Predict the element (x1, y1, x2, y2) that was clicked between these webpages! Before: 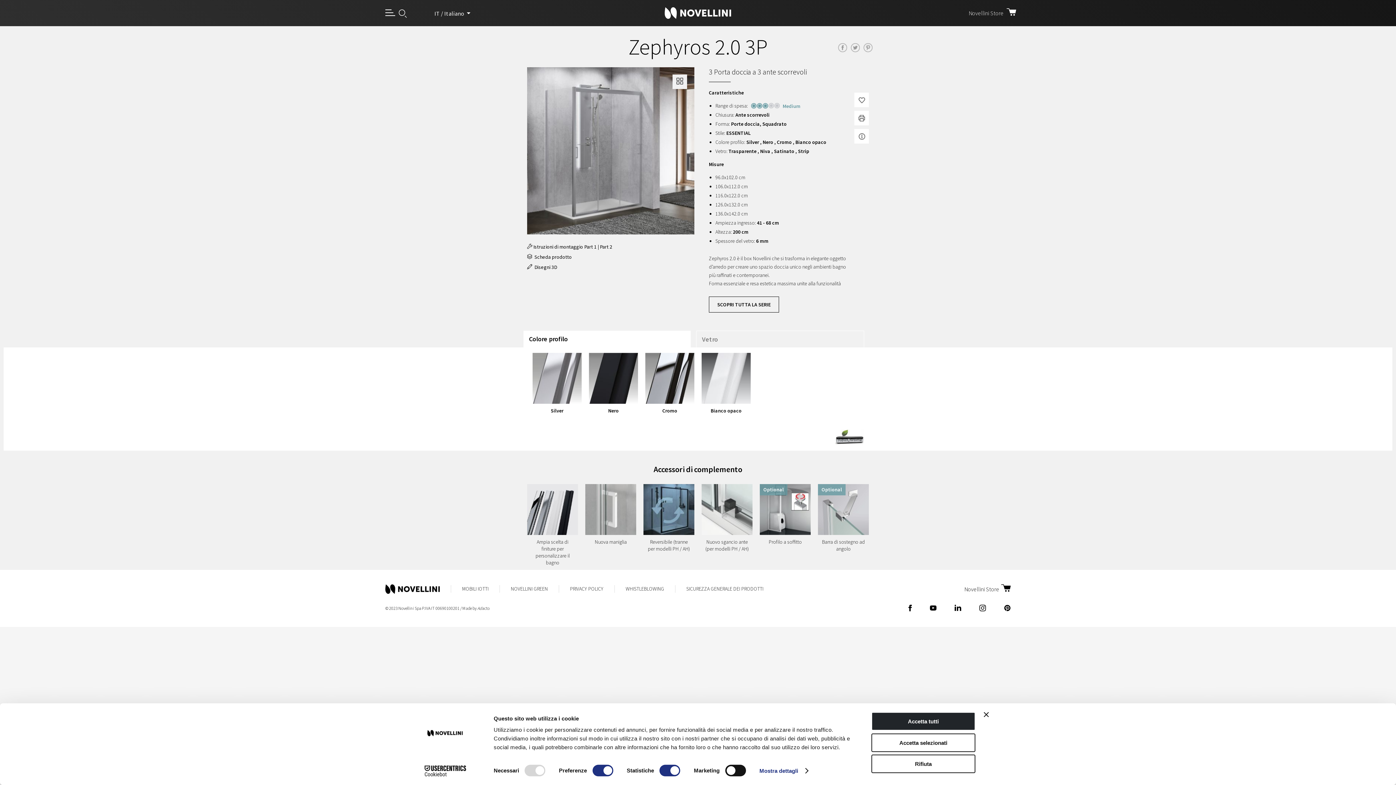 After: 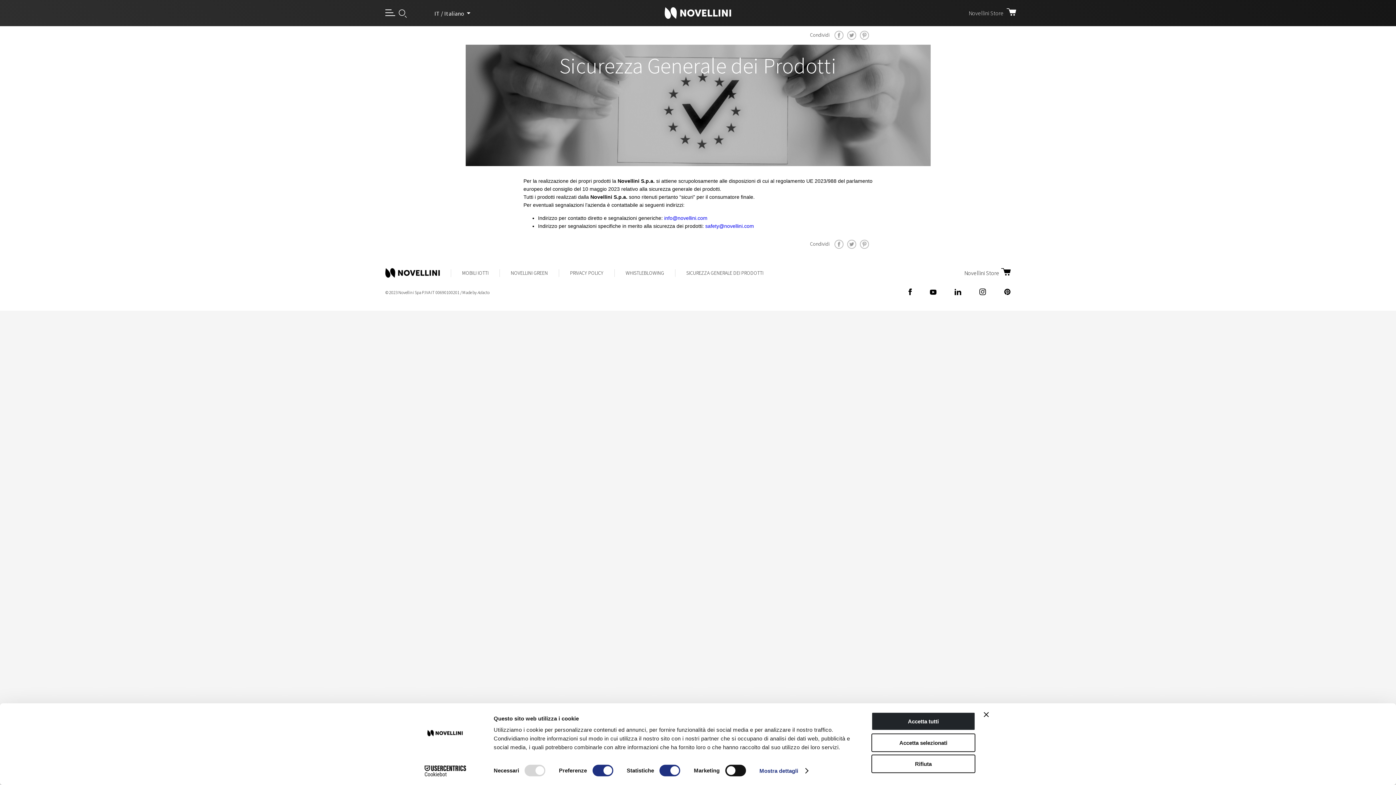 Action: bbox: (686, 585, 763, 592) label: SICUREZZA GENERALE DEI PRODOTTI